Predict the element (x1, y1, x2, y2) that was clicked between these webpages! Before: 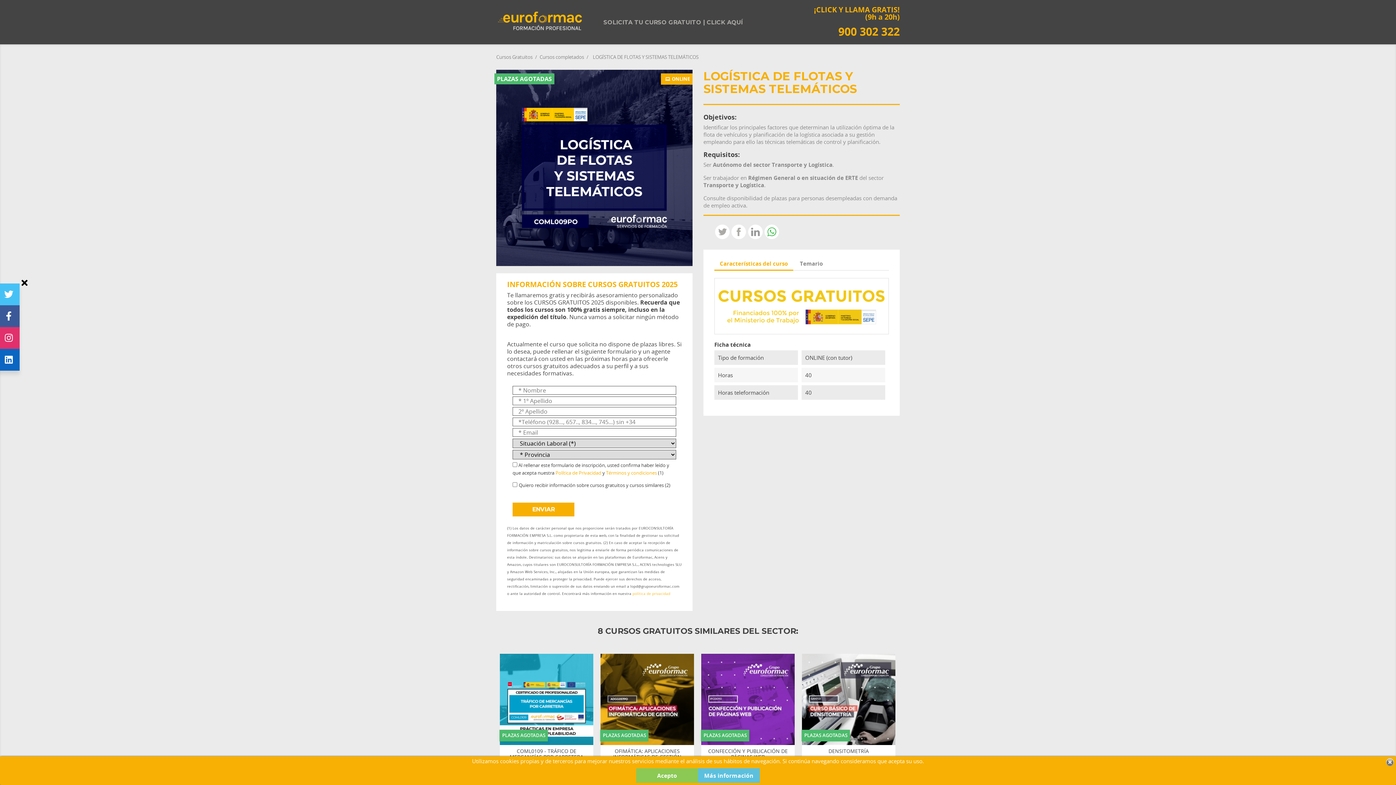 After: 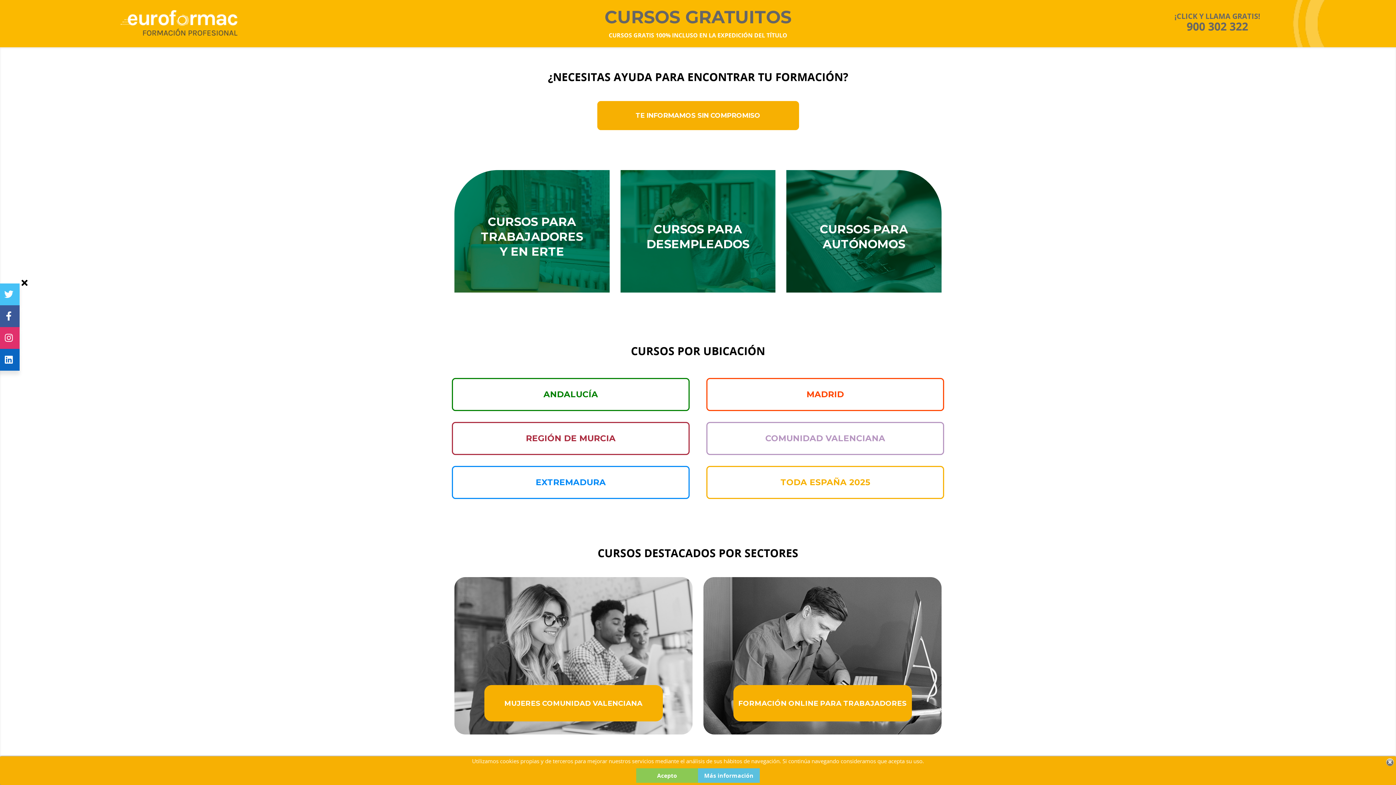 Action: bbox: (496, 53, 533, 60) label: Cursos Gratuitos 